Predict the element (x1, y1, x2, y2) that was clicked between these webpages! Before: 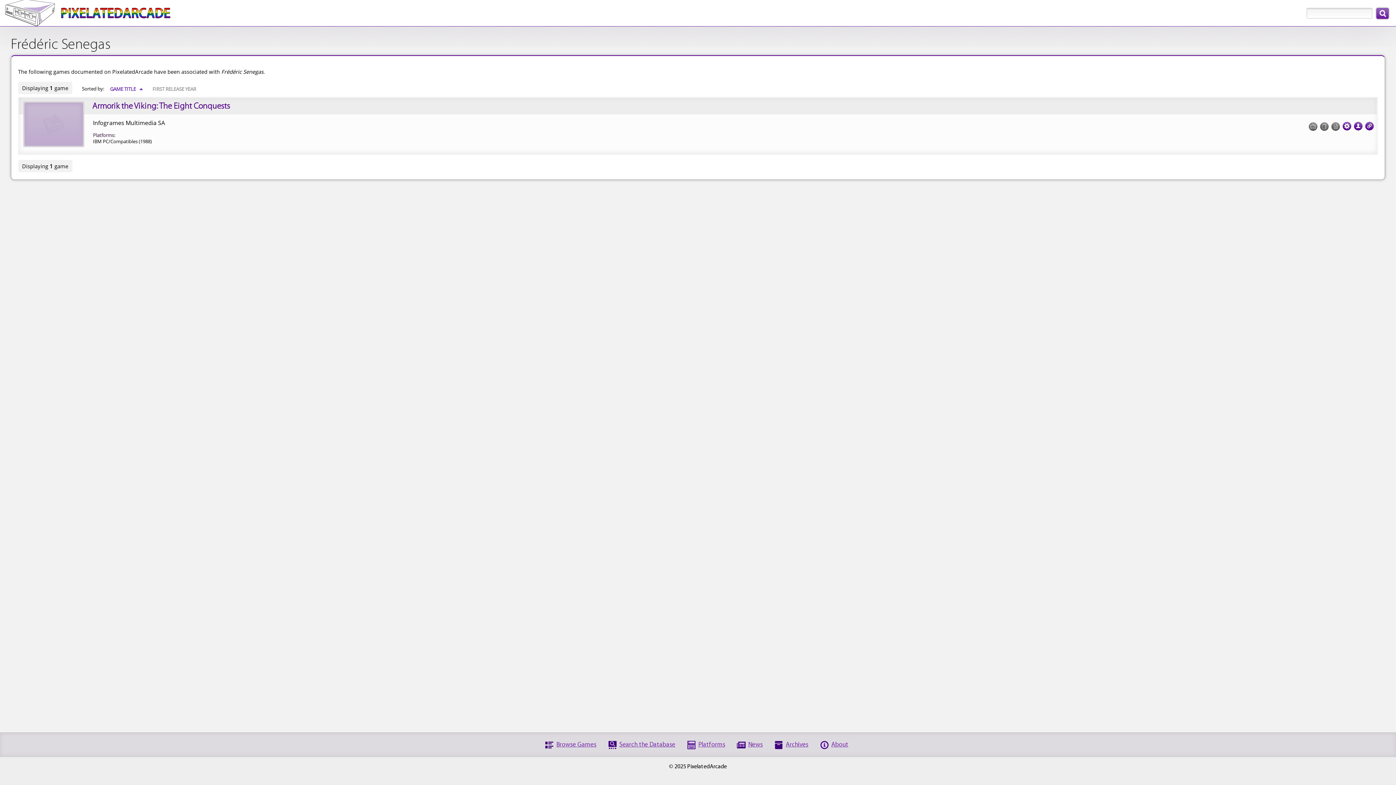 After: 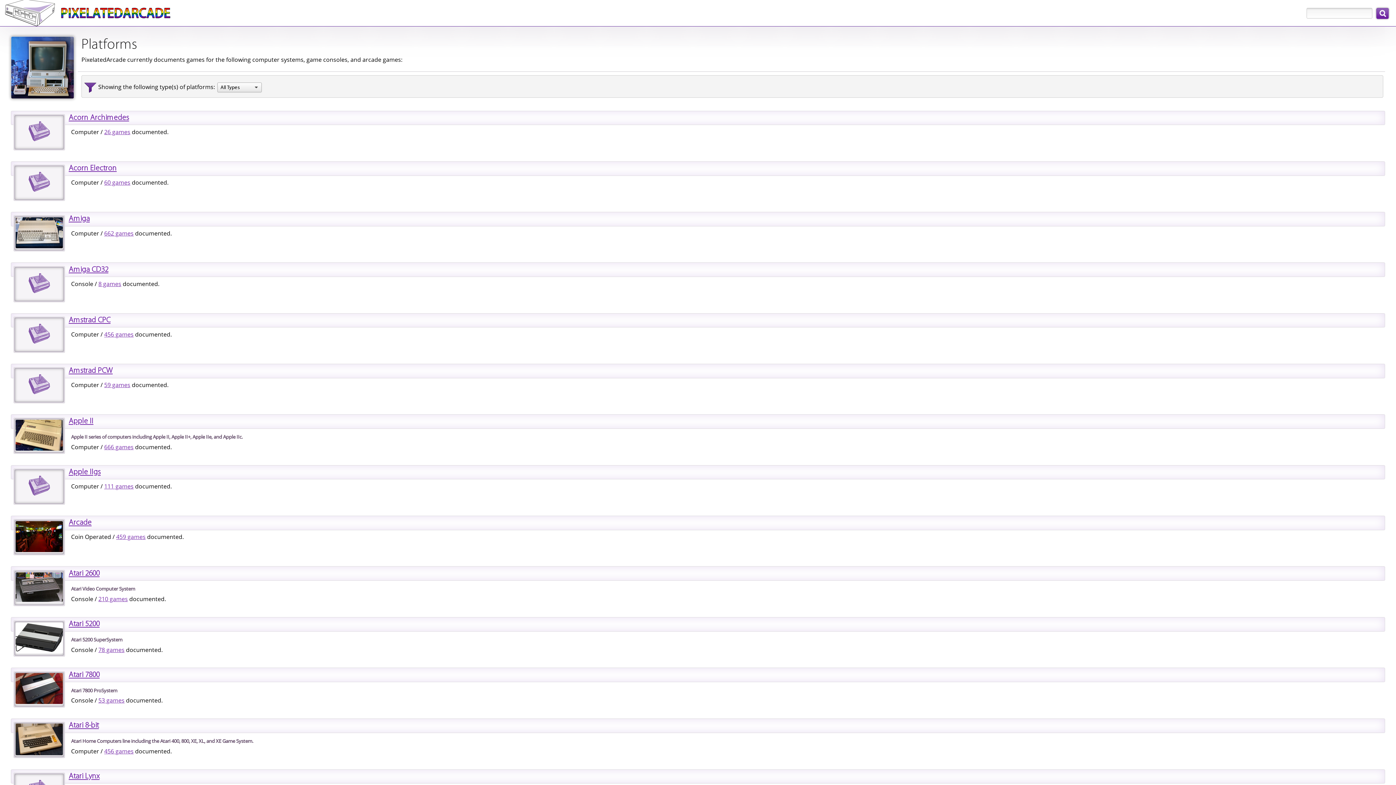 Action: label: Platforms bbox: (698, 741, 725, 749)